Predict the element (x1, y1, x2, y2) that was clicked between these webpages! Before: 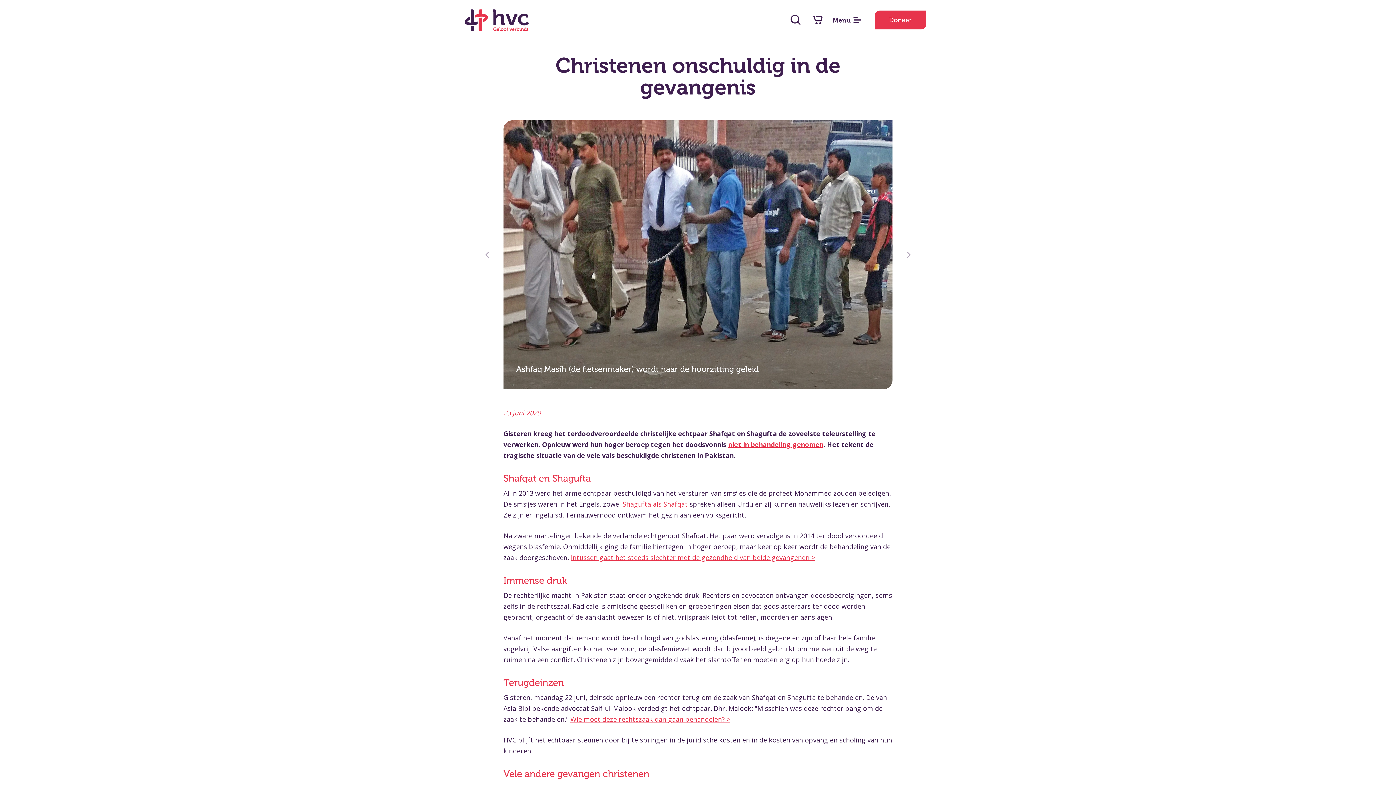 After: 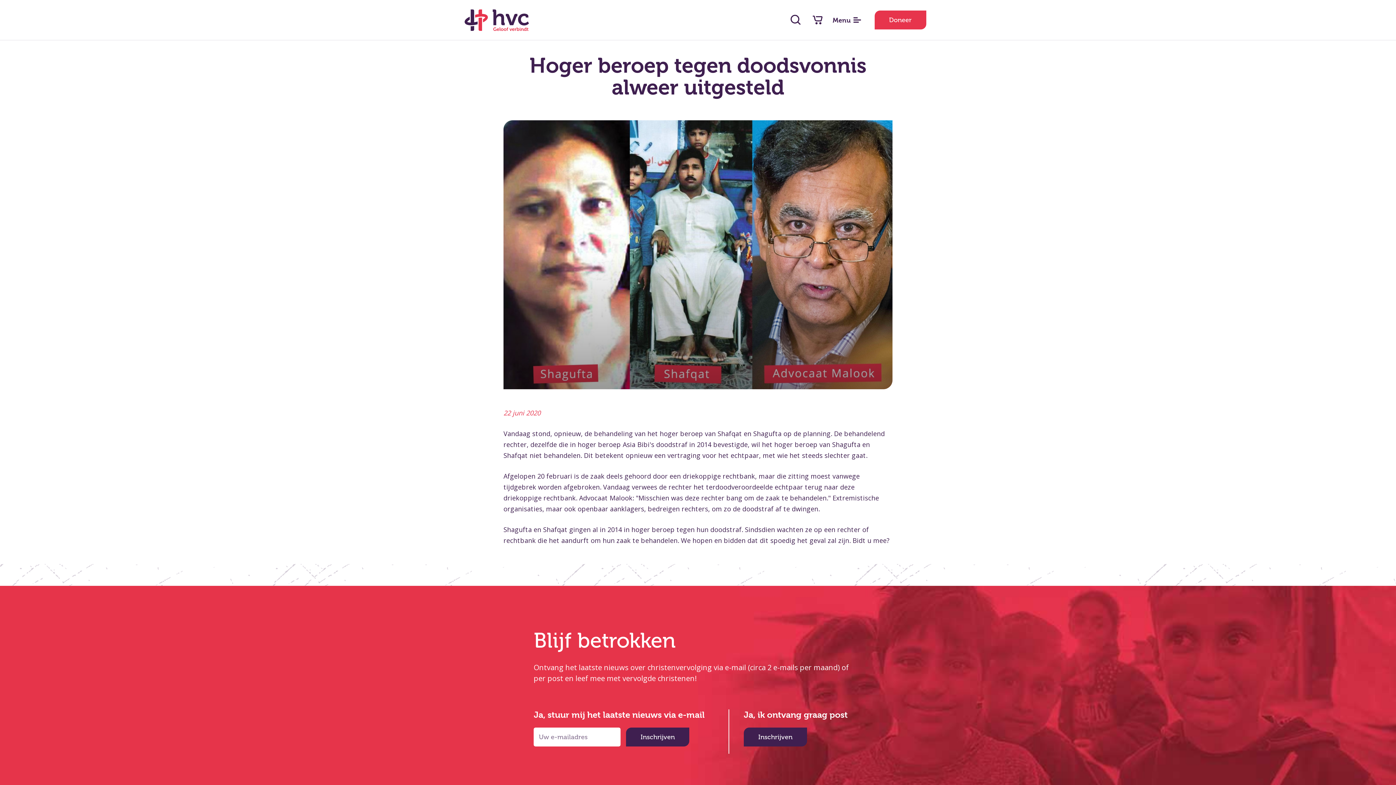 Action: label: niet in behandeling genomen bbox: (728, 440, 823, 449)